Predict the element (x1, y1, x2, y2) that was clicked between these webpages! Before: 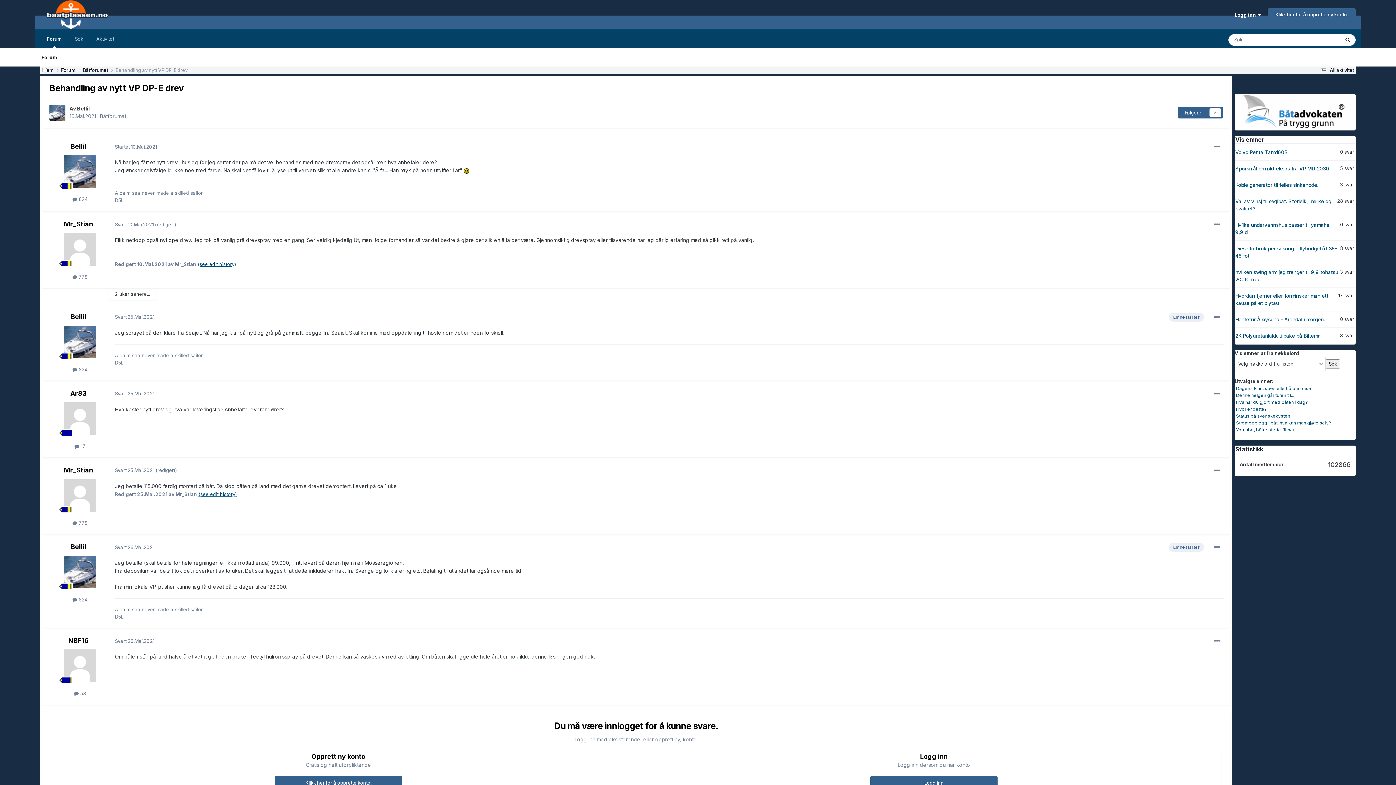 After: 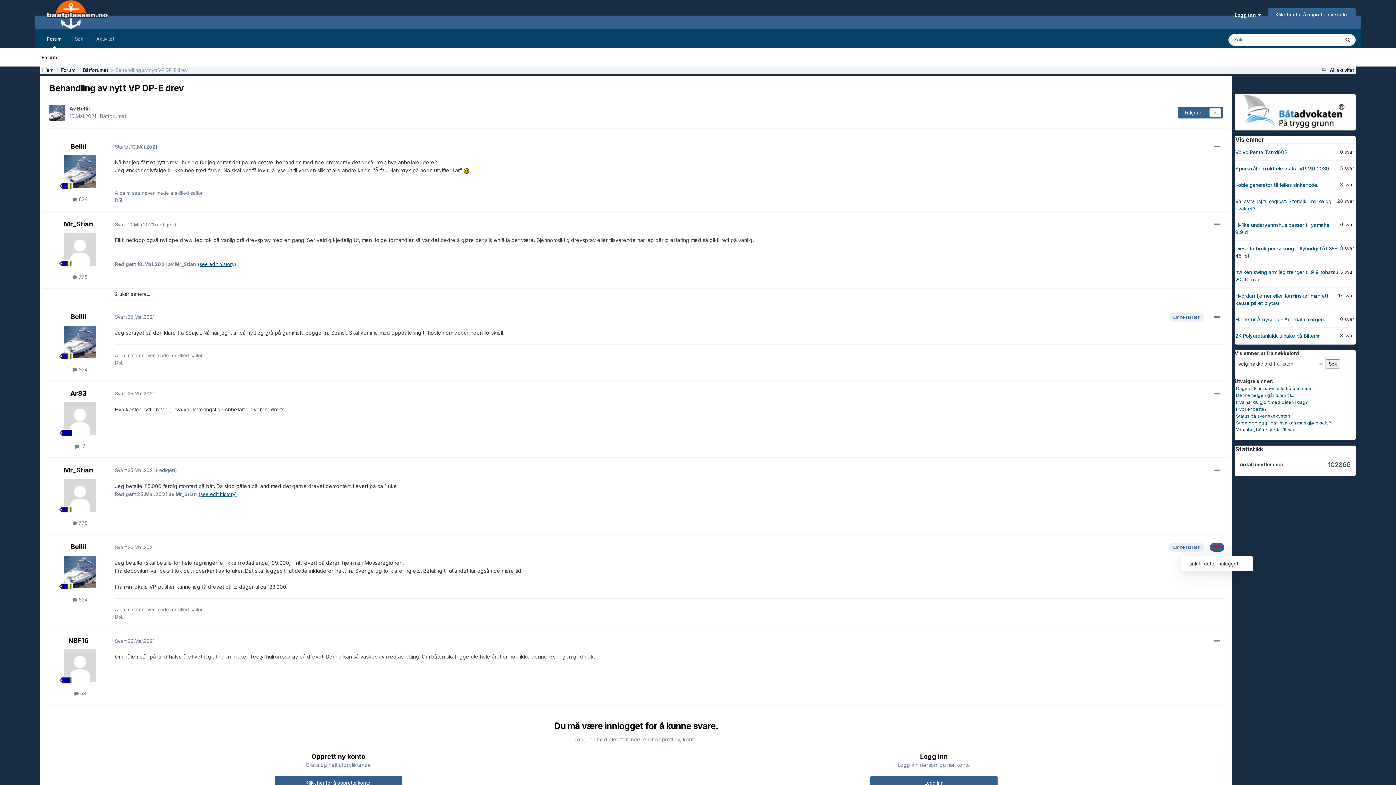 Action: bbox: (1210, 543, 1224, 552)